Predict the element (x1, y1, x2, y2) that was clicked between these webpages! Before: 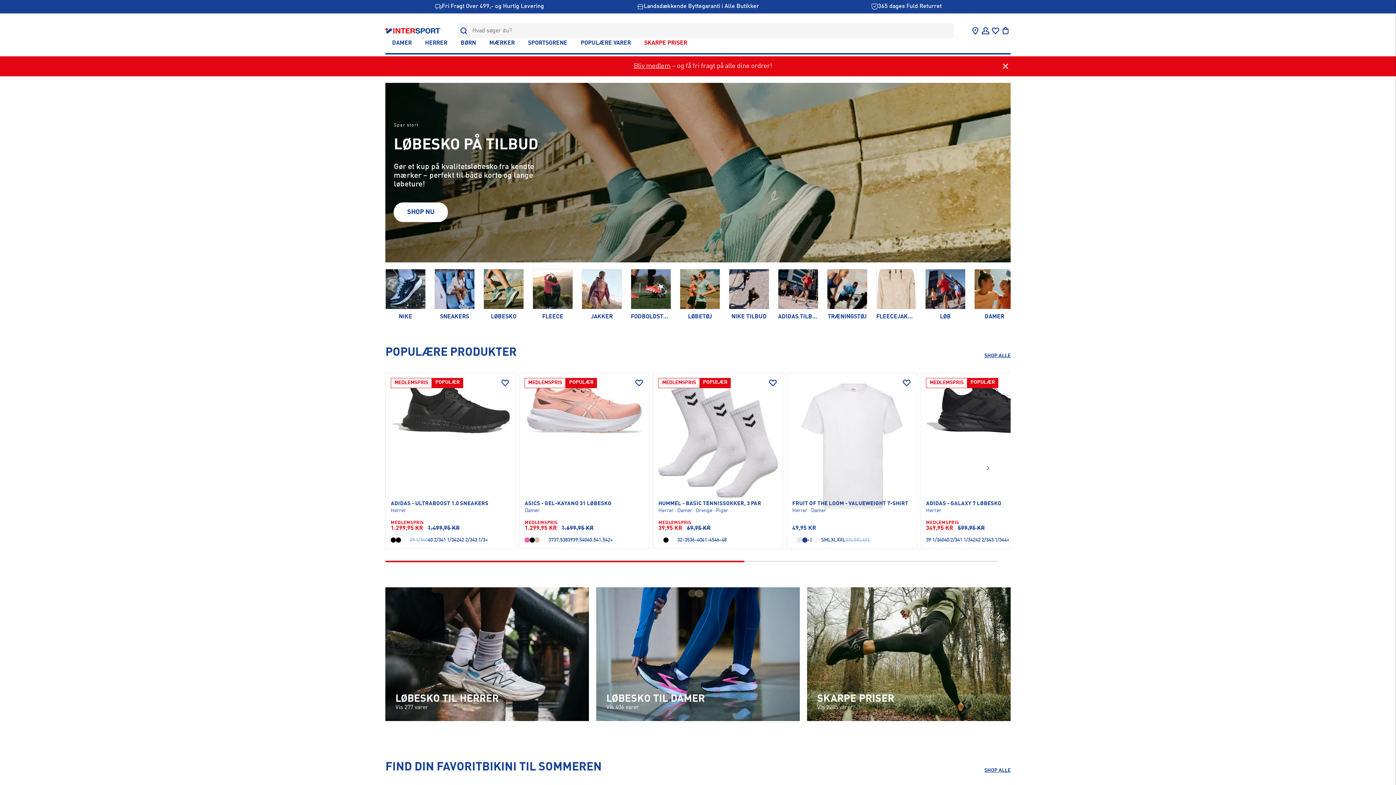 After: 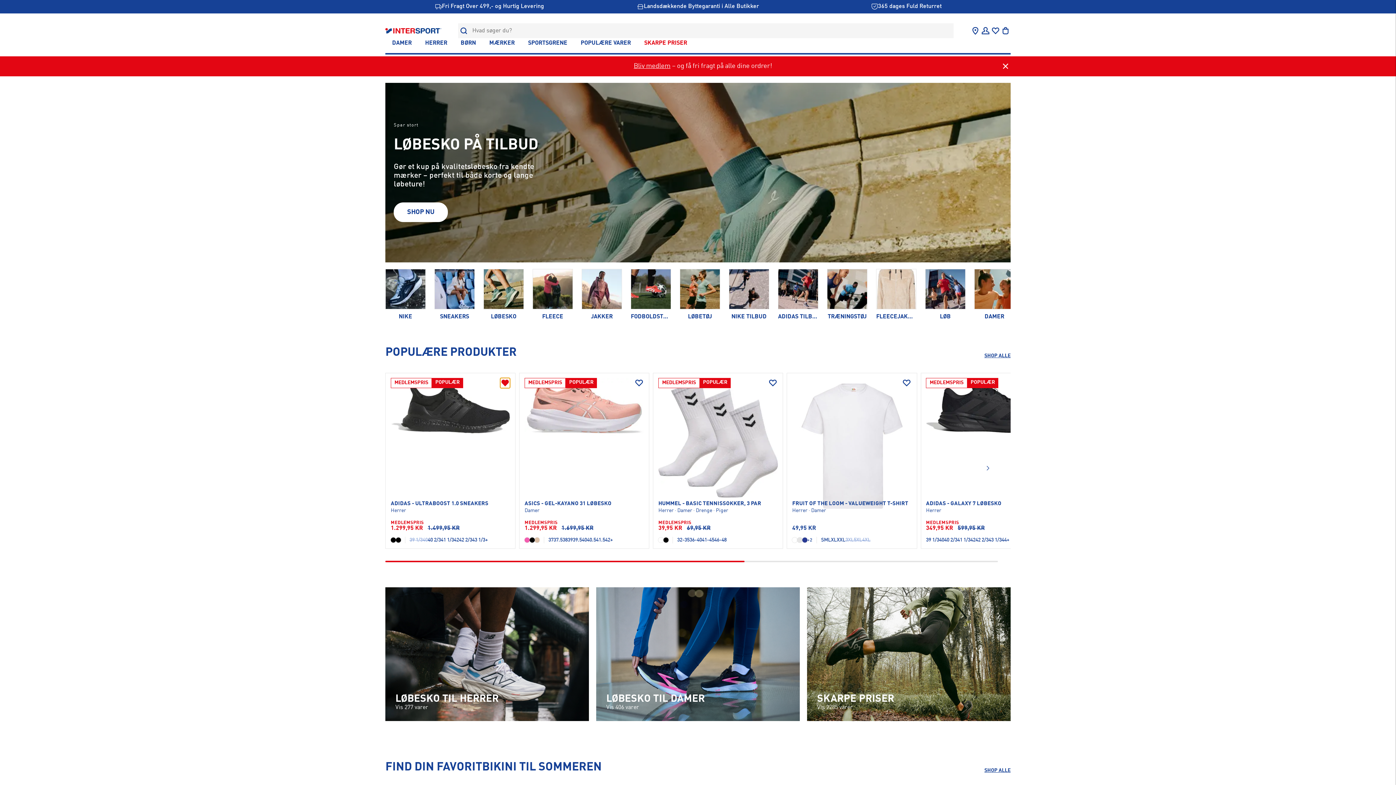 Action: label: Add to wishlist bbox: (500, 378, 510, 388)